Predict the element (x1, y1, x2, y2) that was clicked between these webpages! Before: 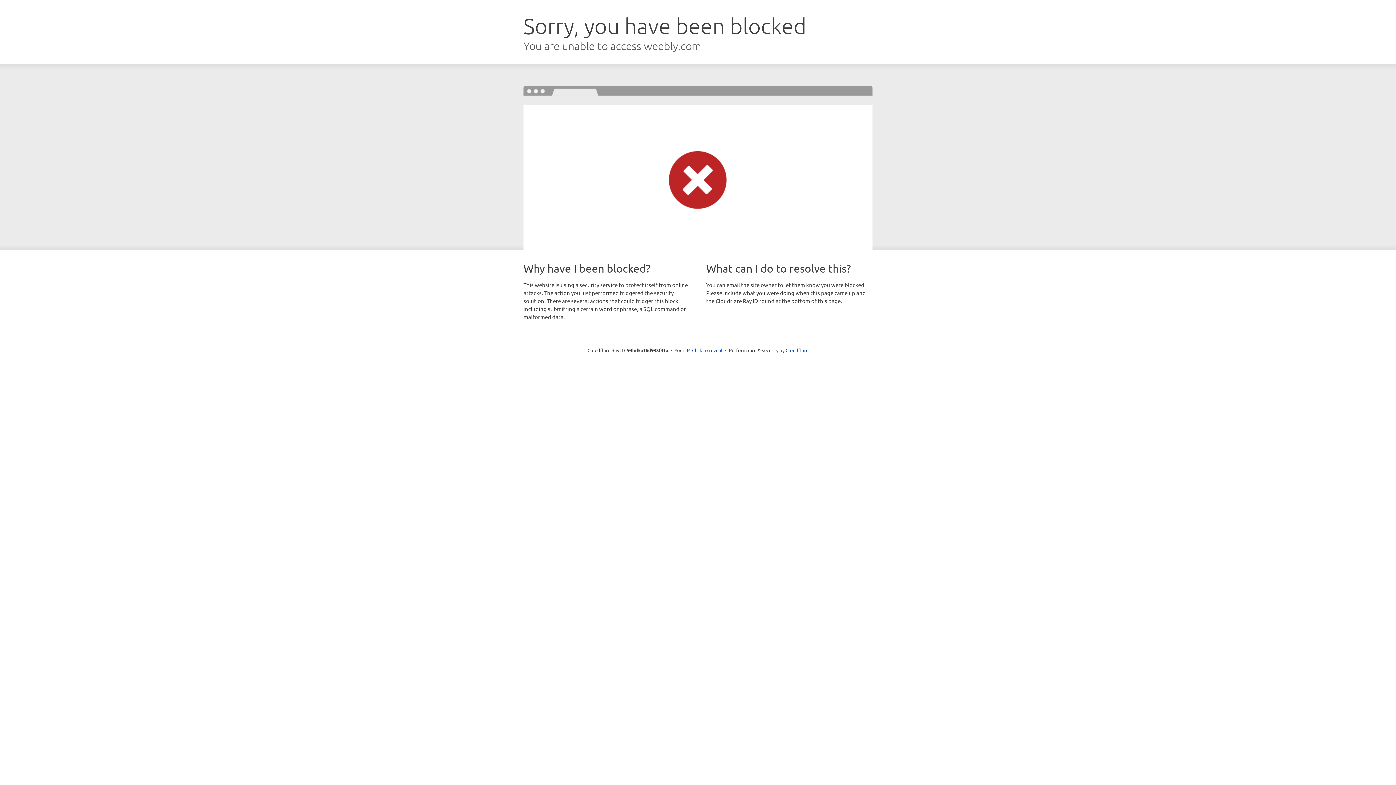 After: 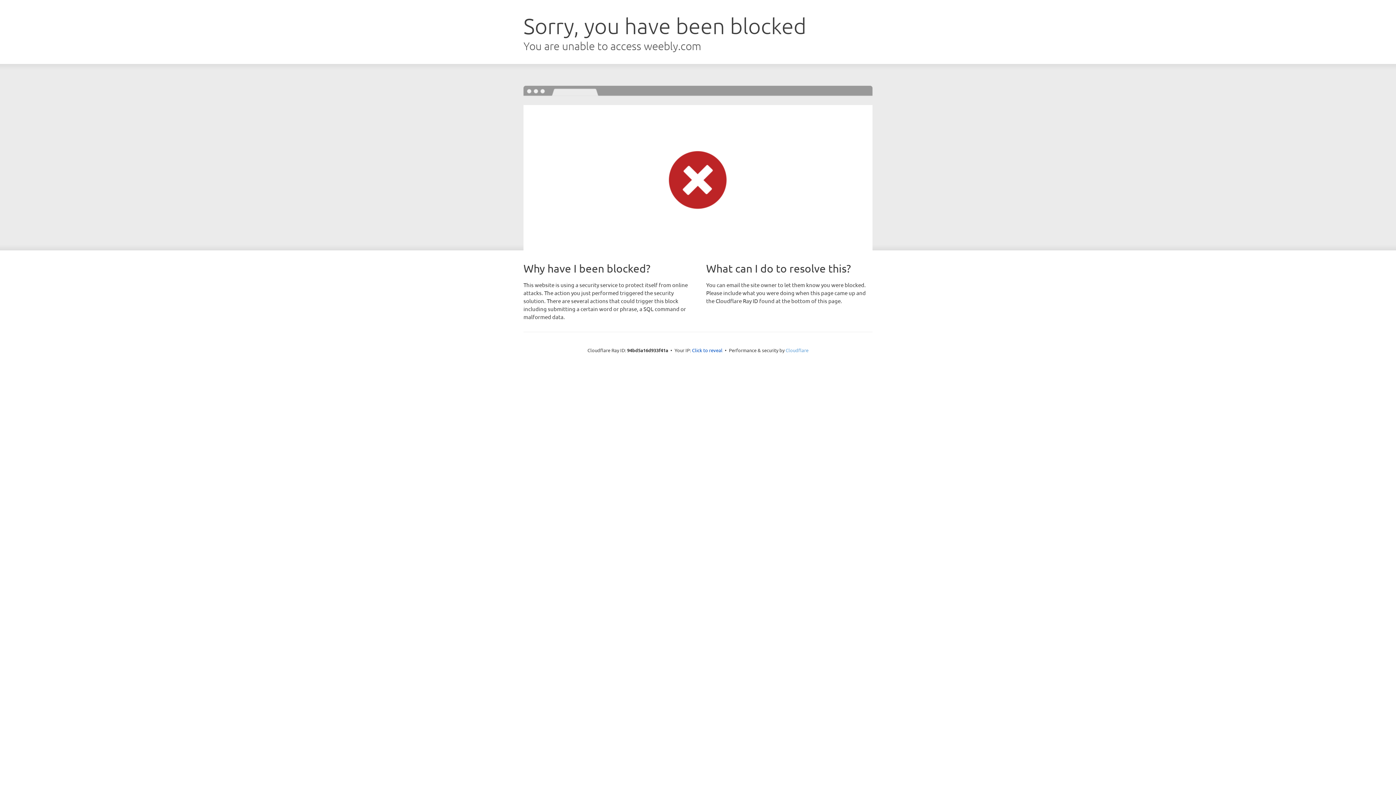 Action: bbox: (785, 347, 808, 353) label: Cloudflare